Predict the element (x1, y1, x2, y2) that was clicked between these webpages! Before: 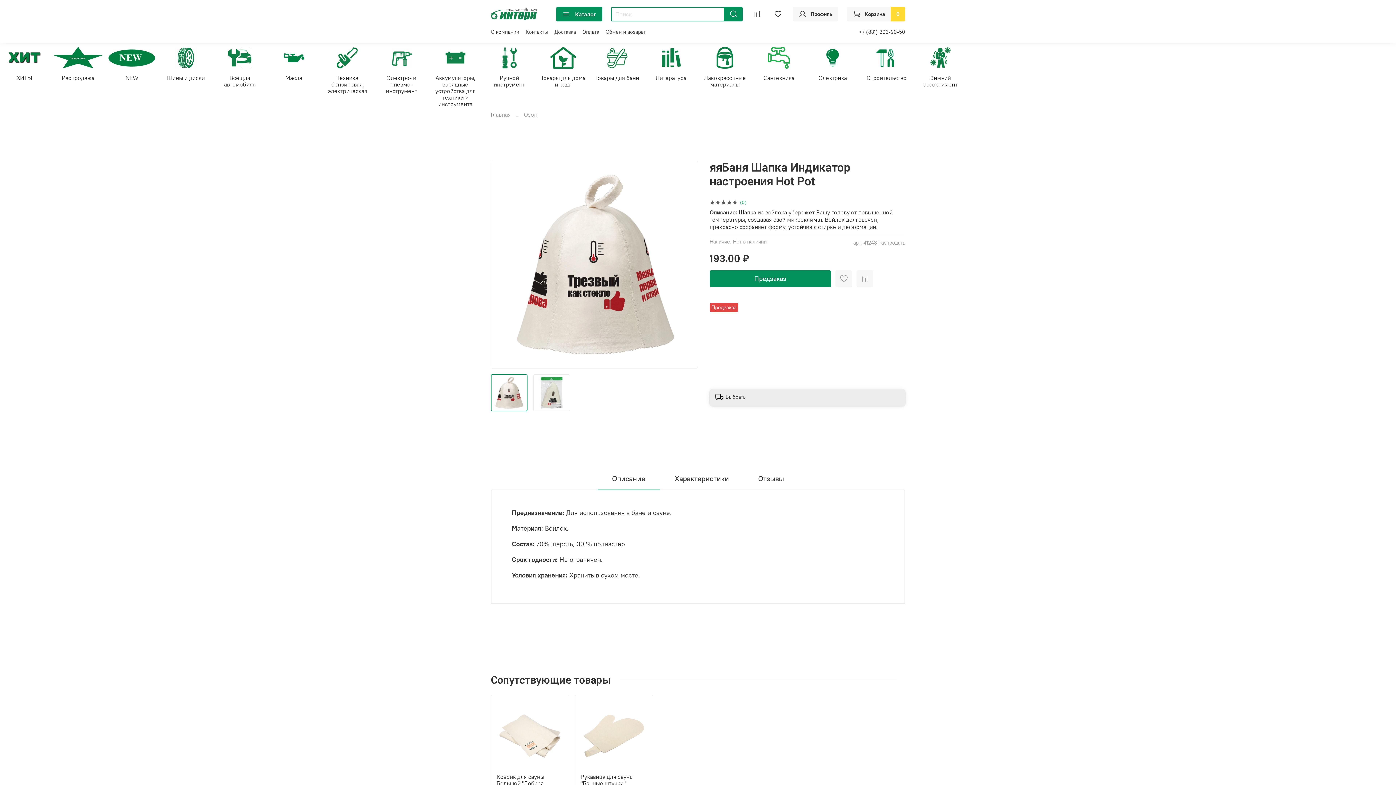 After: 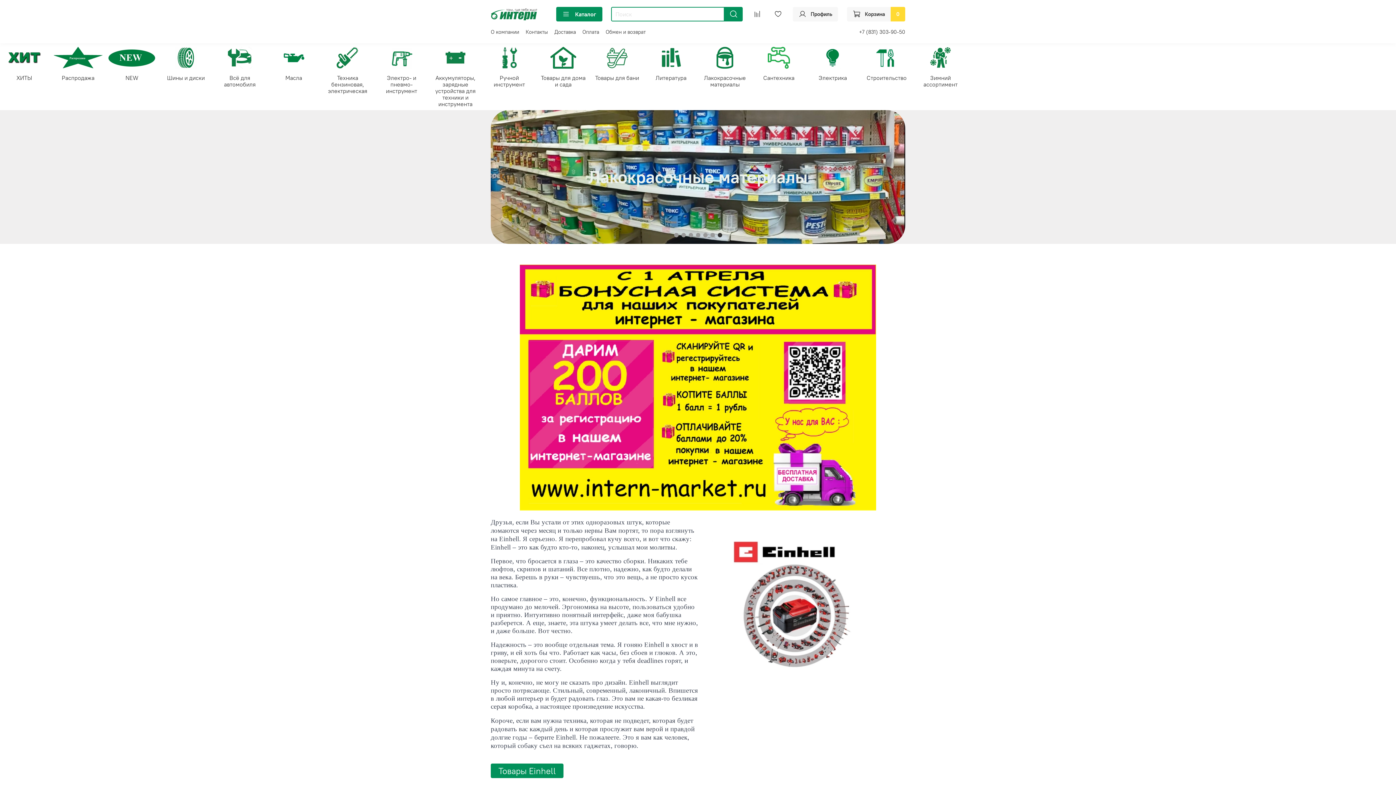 Action: bbox: (490, 8, 538, 20)